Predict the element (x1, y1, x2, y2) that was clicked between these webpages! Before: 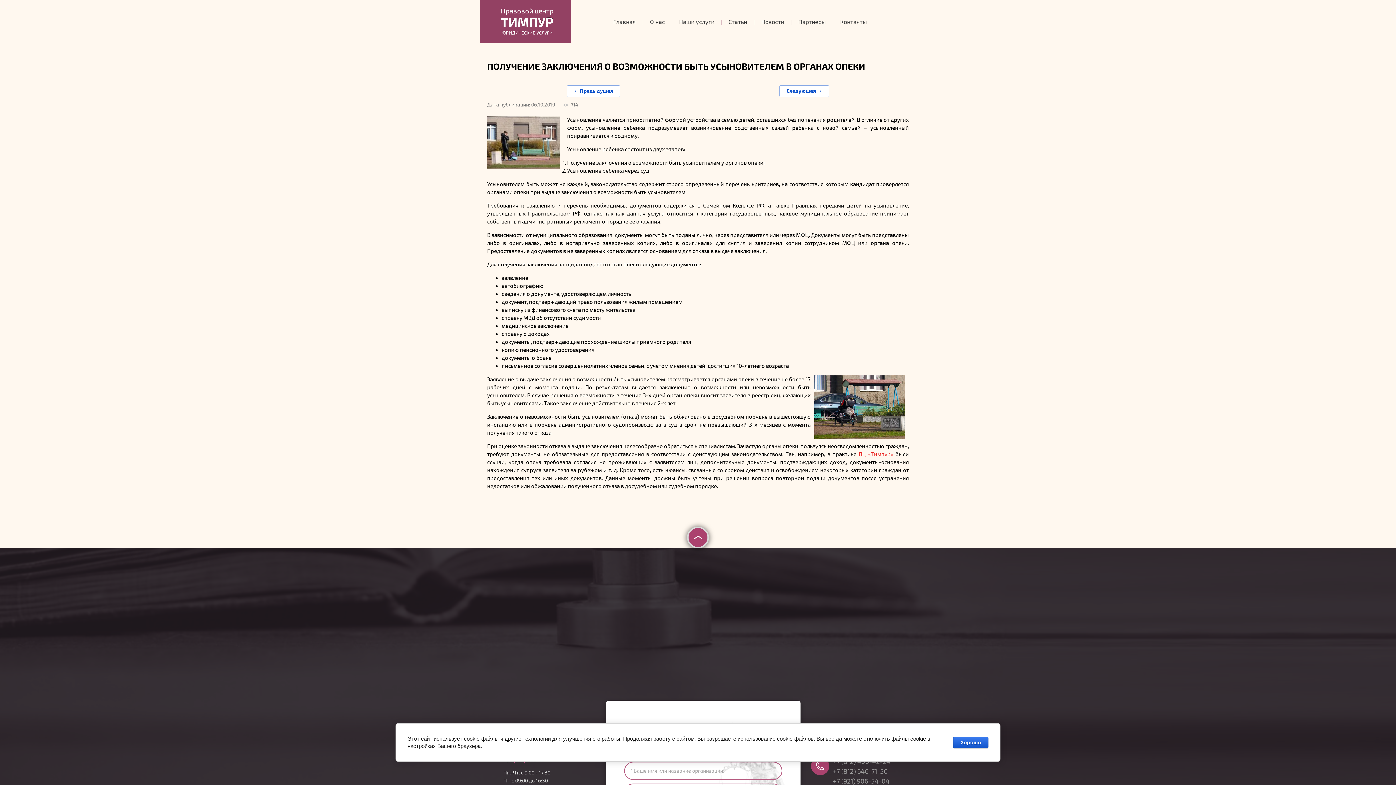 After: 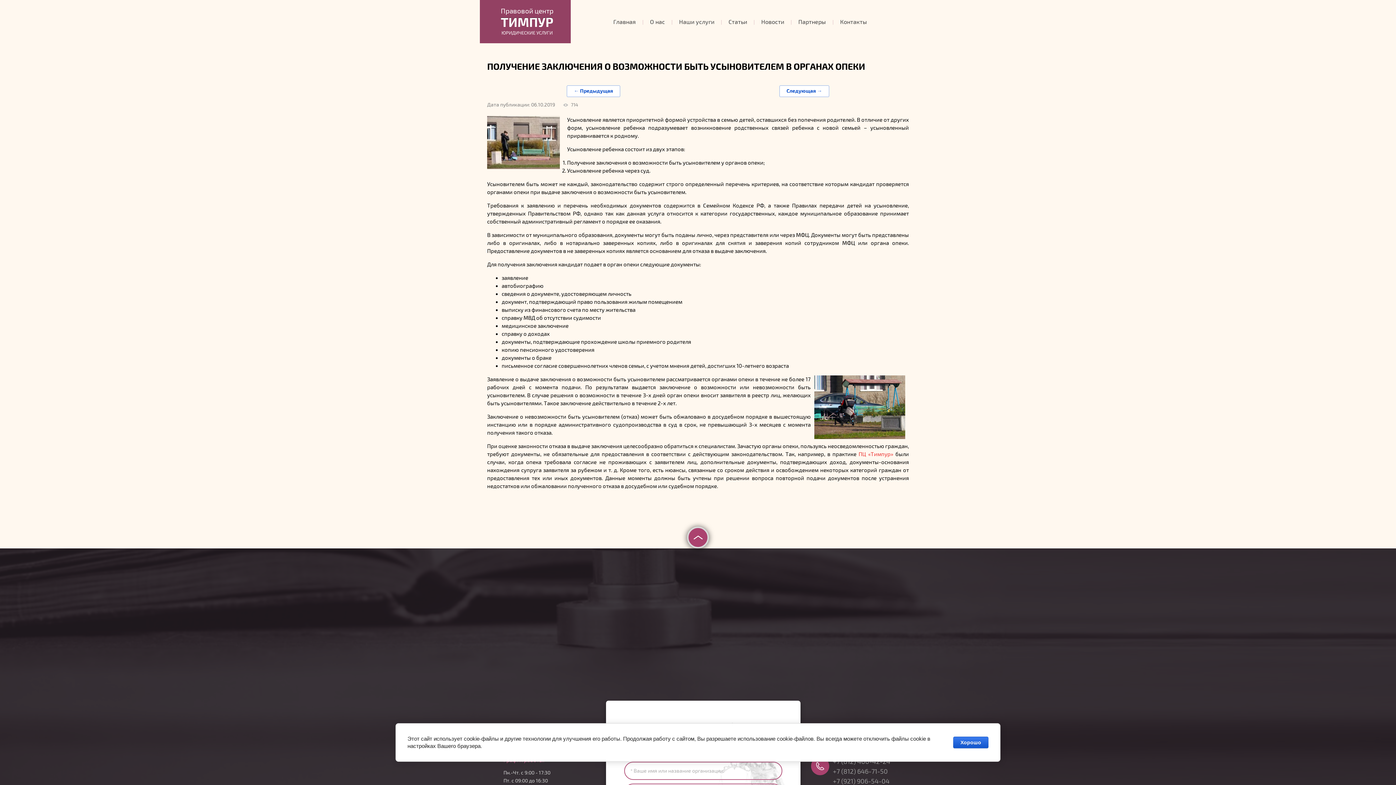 Action: label: +7 (812) 400-42-24 bbox: (833, 758, 890, 766)